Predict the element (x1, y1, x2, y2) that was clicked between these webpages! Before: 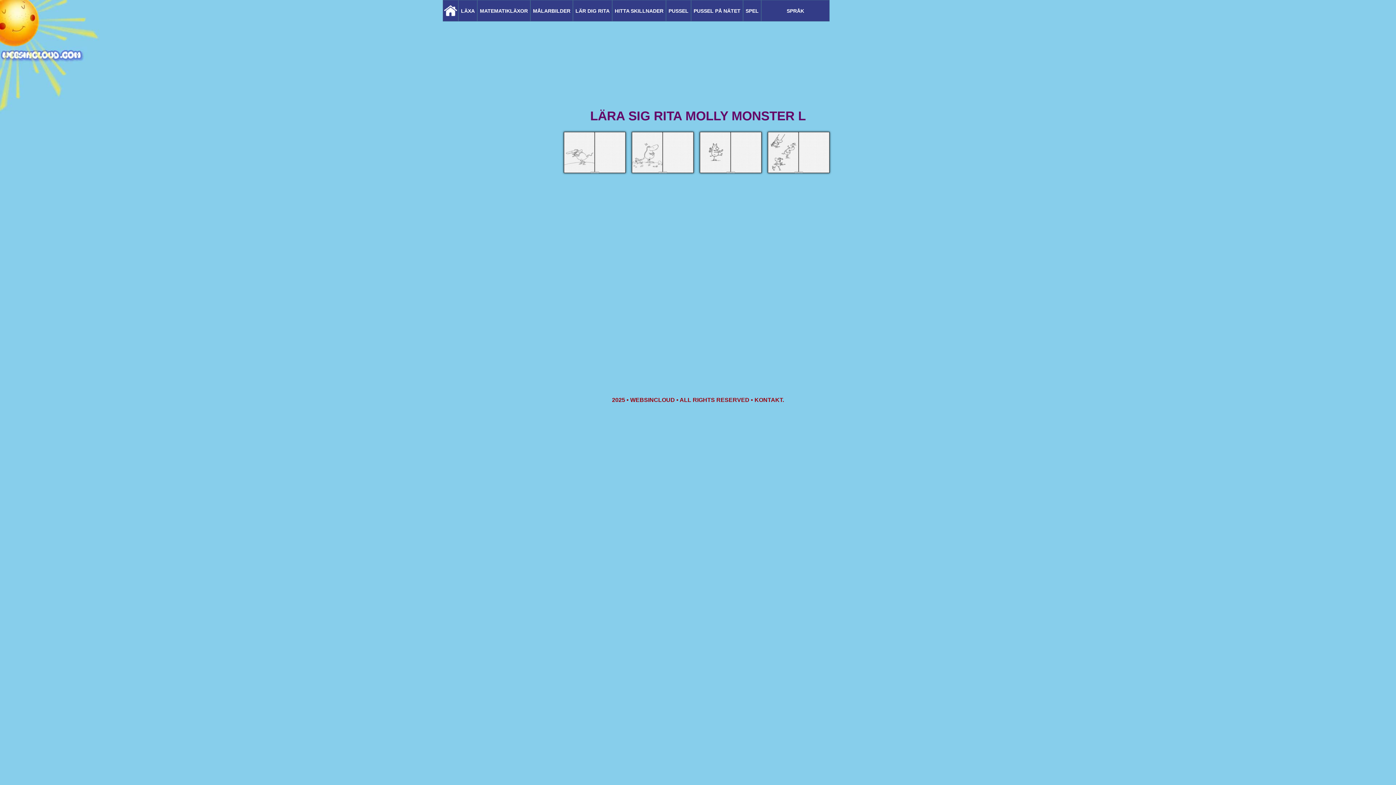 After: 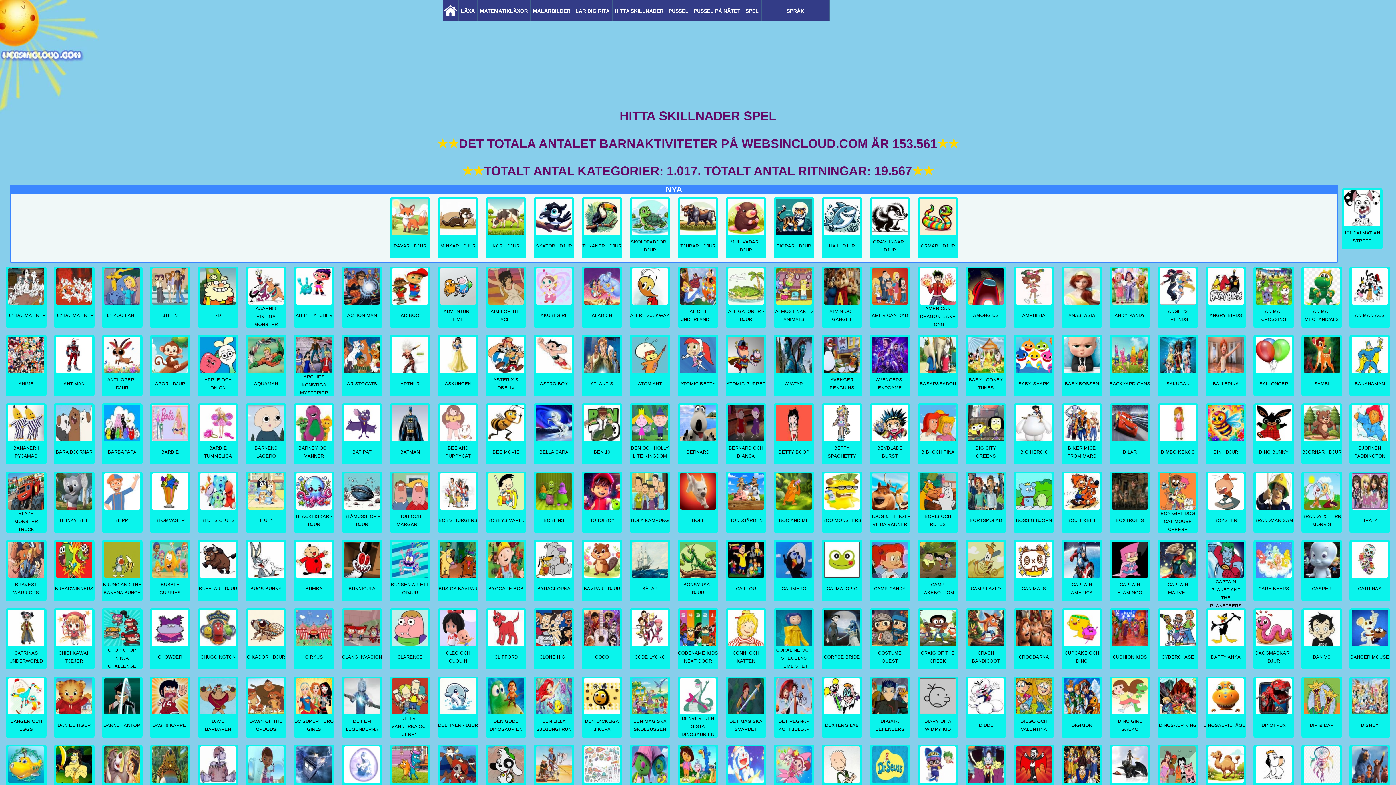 Action: bbox: (613, 0, 664, 20) label: HITTA SKILLNADER